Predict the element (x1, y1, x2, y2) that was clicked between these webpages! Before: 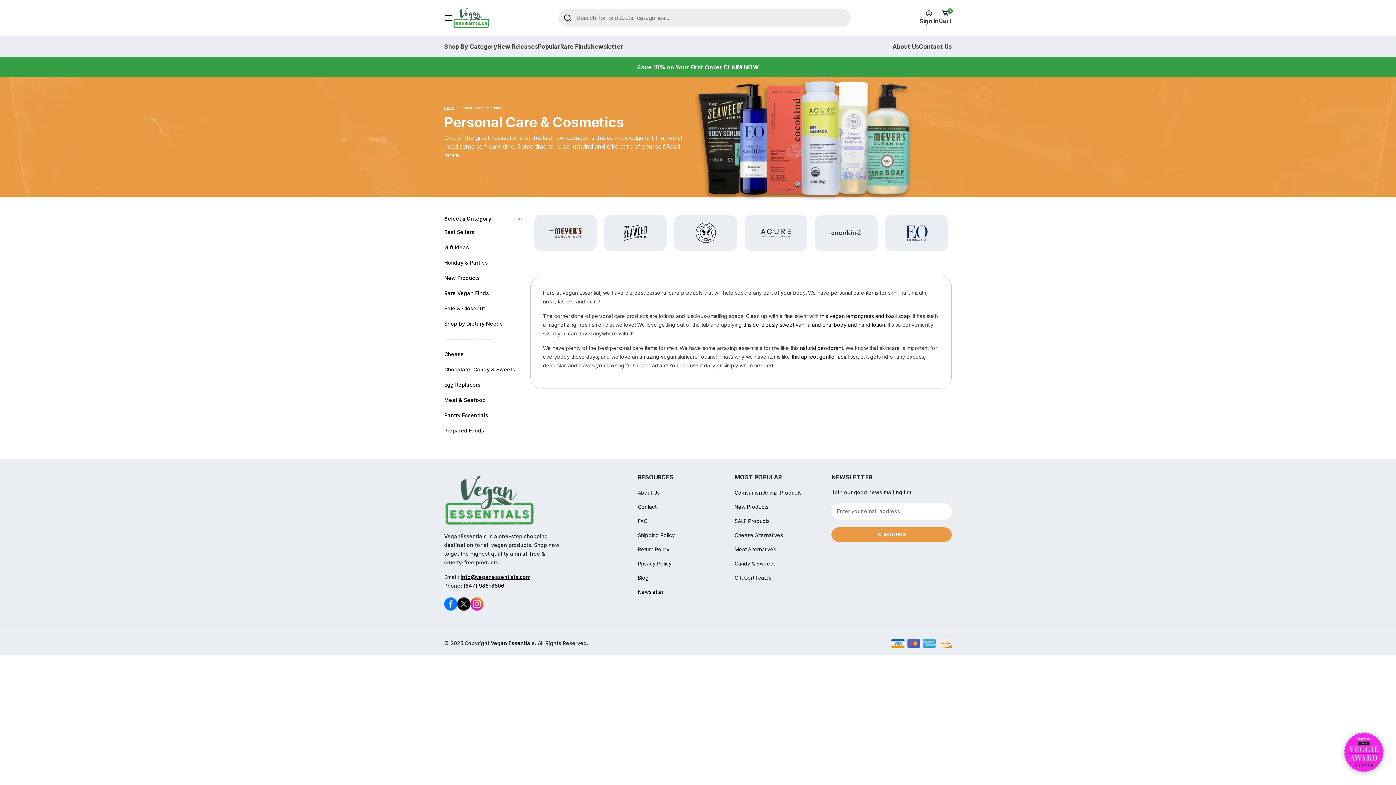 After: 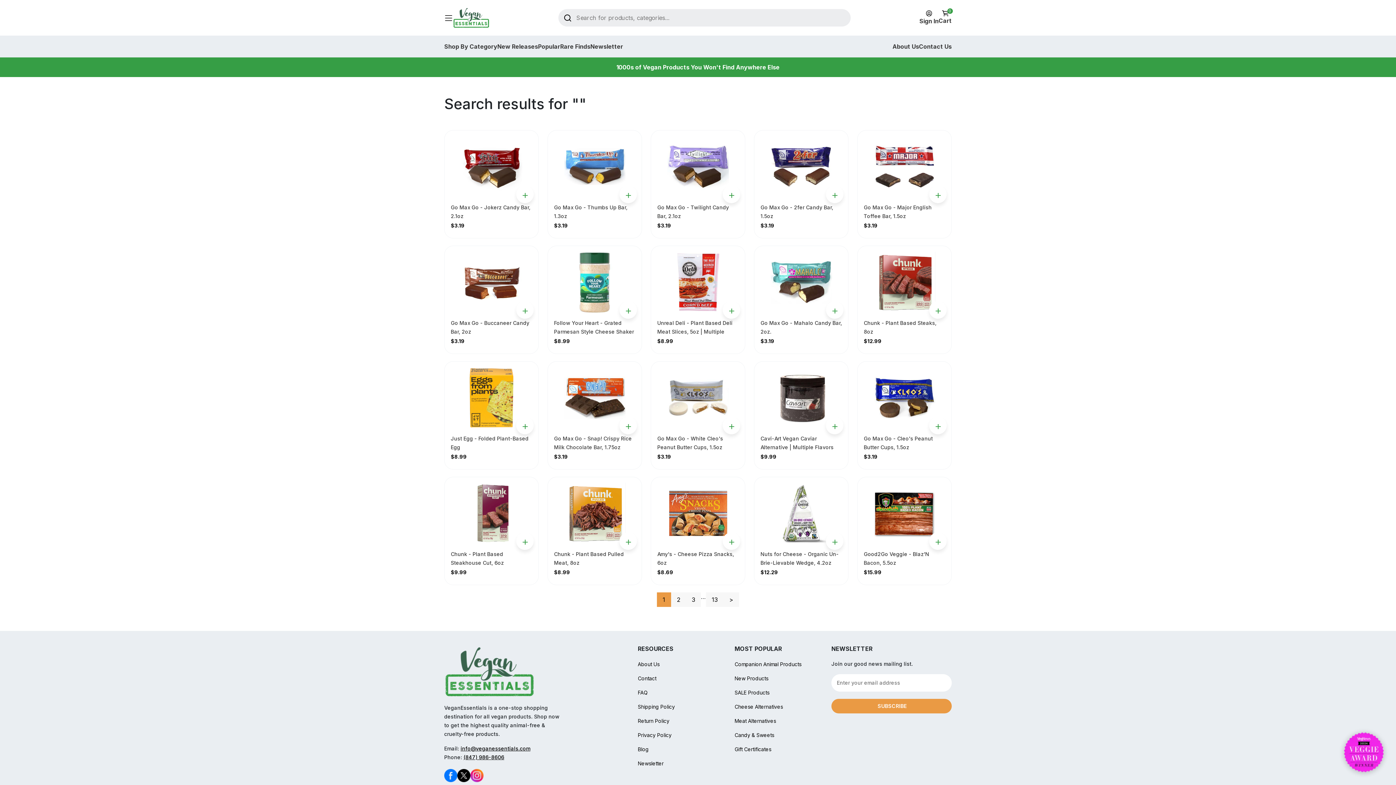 Action: bbox: (561, 12, 574, 22)